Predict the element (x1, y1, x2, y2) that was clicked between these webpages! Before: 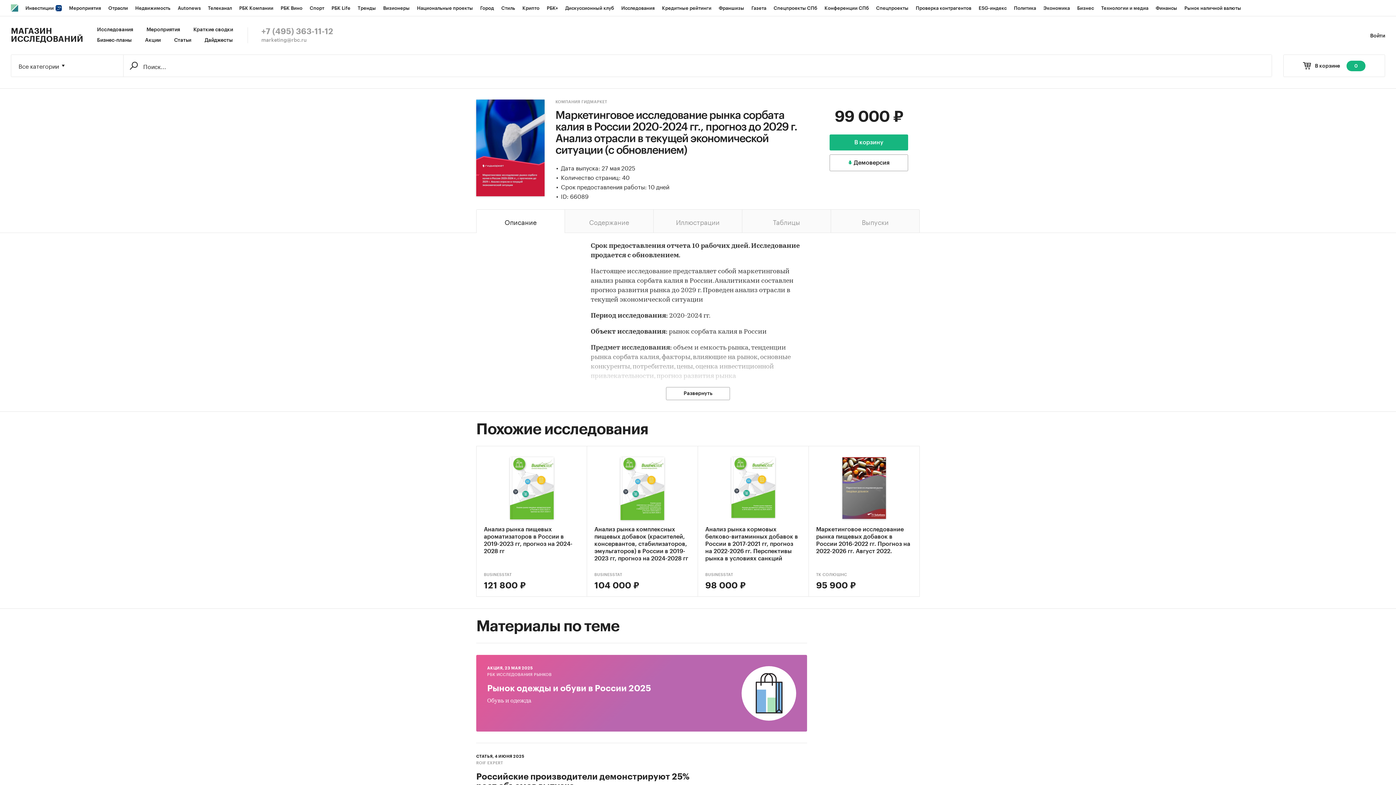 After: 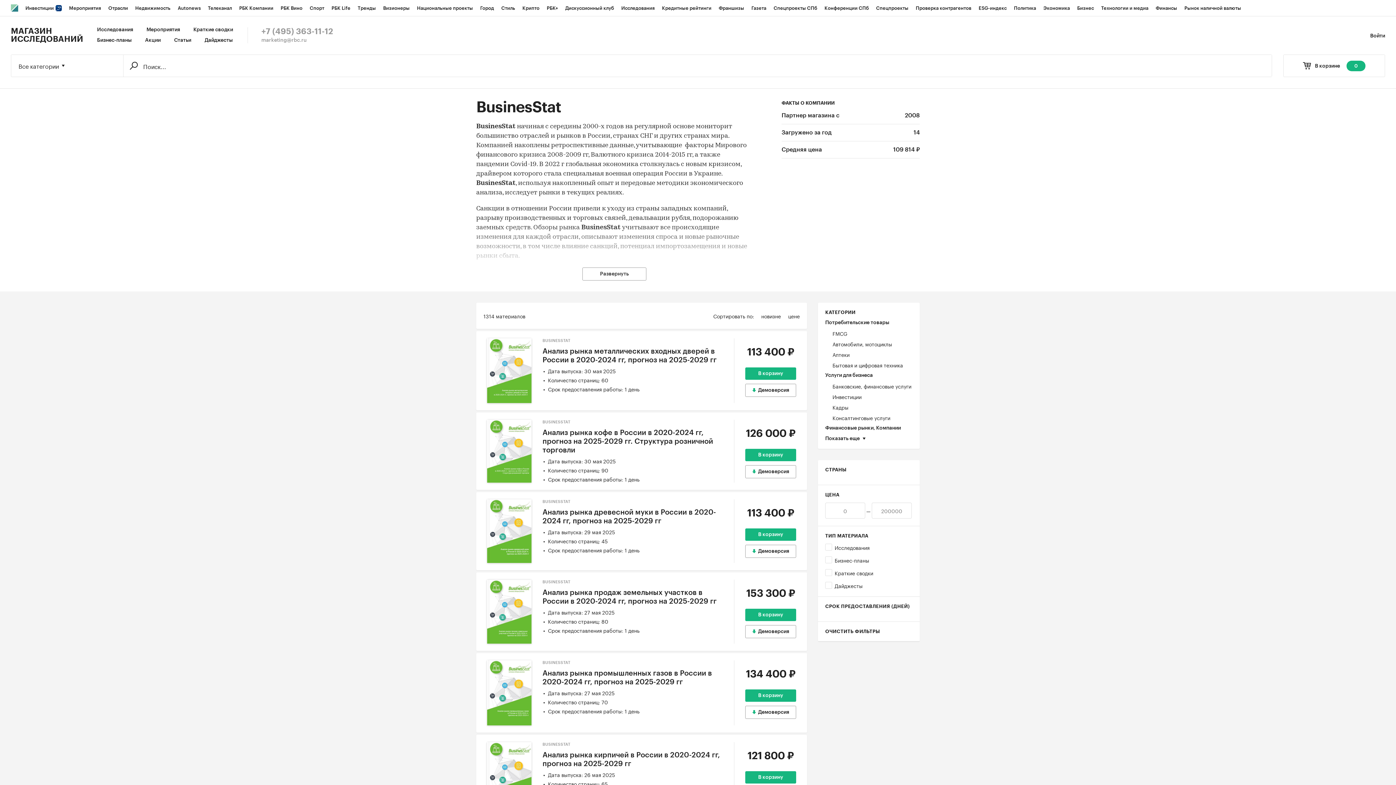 Action: label: BUSINESSTAT bbox: (705, 572, 801, 581)